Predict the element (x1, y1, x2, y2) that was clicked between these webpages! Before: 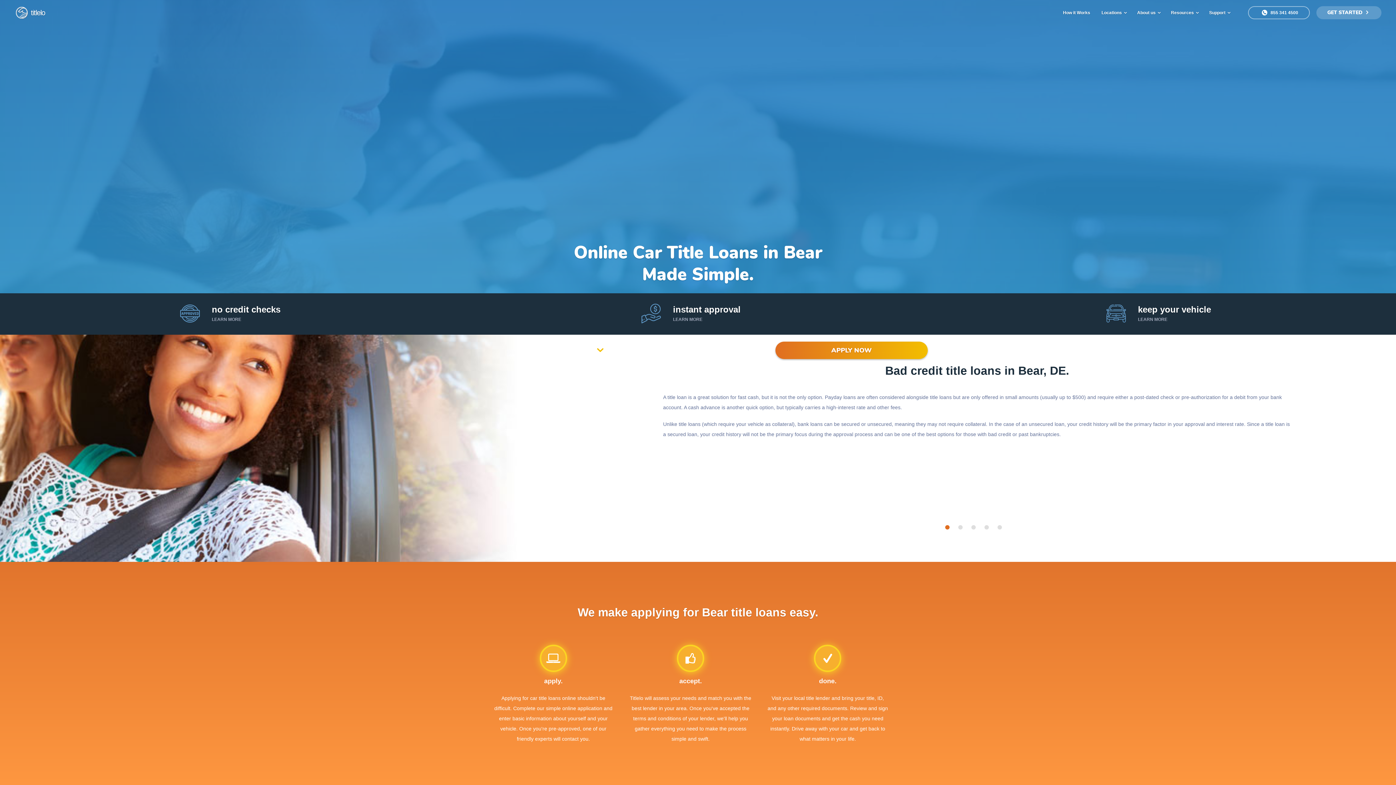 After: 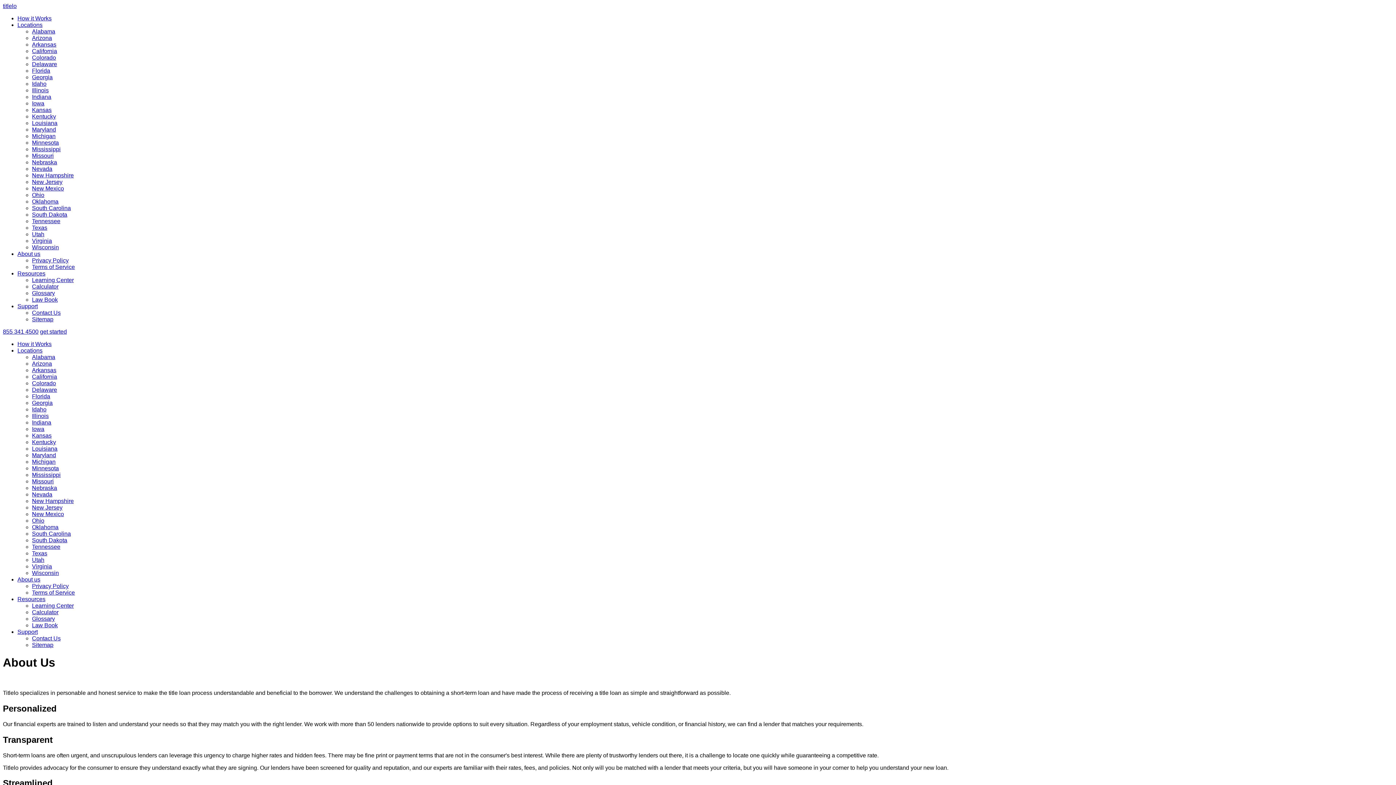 Action: label: About us  bbox: (1137, 0, 1160, 25)